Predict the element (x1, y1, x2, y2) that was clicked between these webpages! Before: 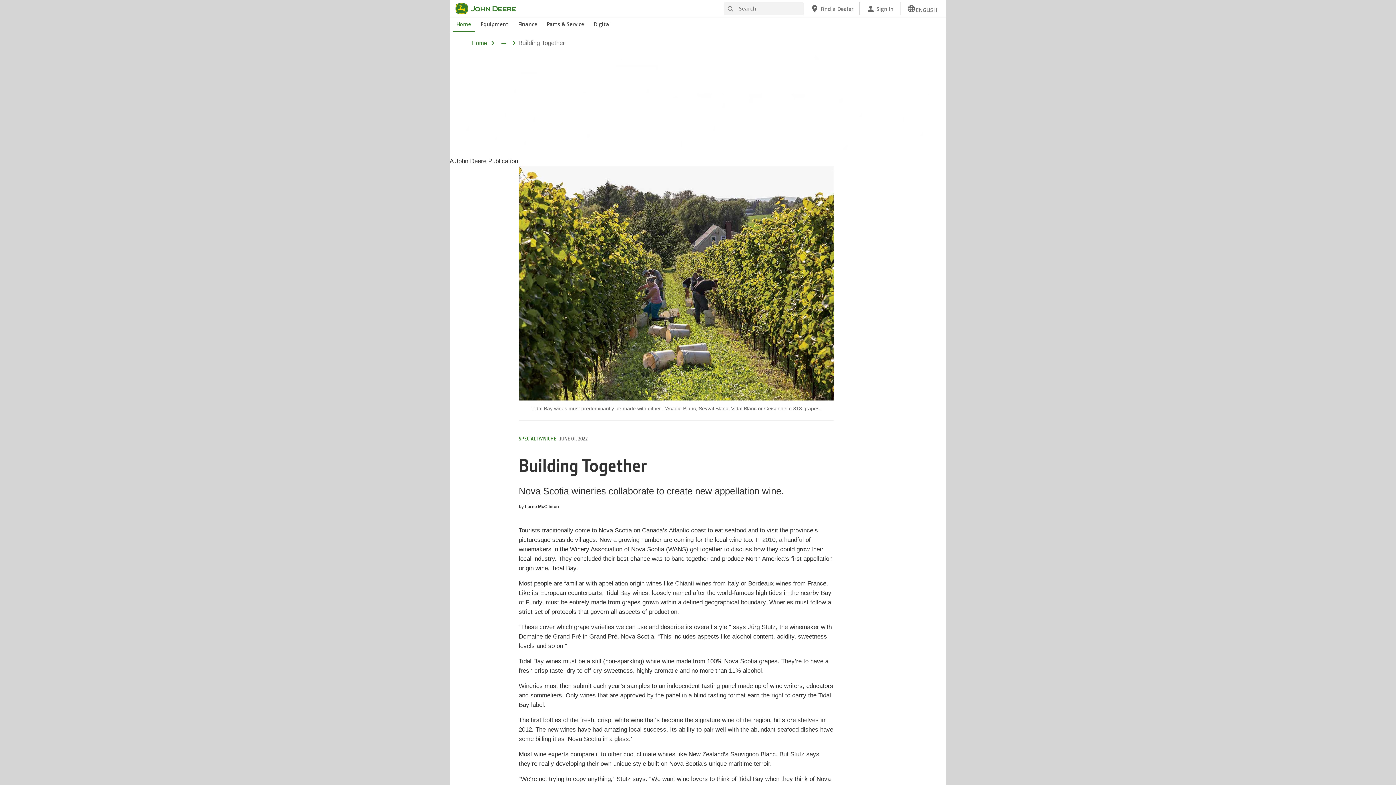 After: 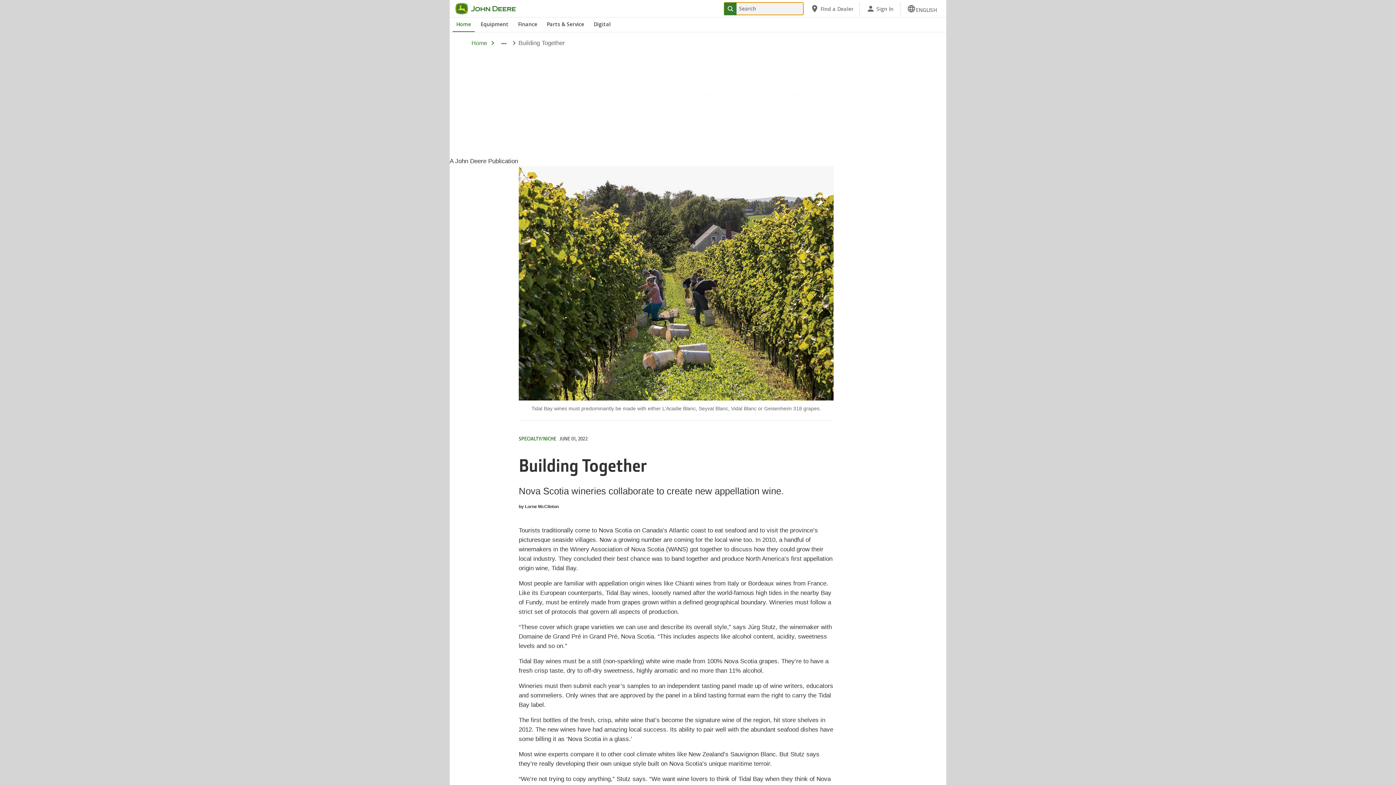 Action: label: Search bbox: (724, 2, 736, 15)